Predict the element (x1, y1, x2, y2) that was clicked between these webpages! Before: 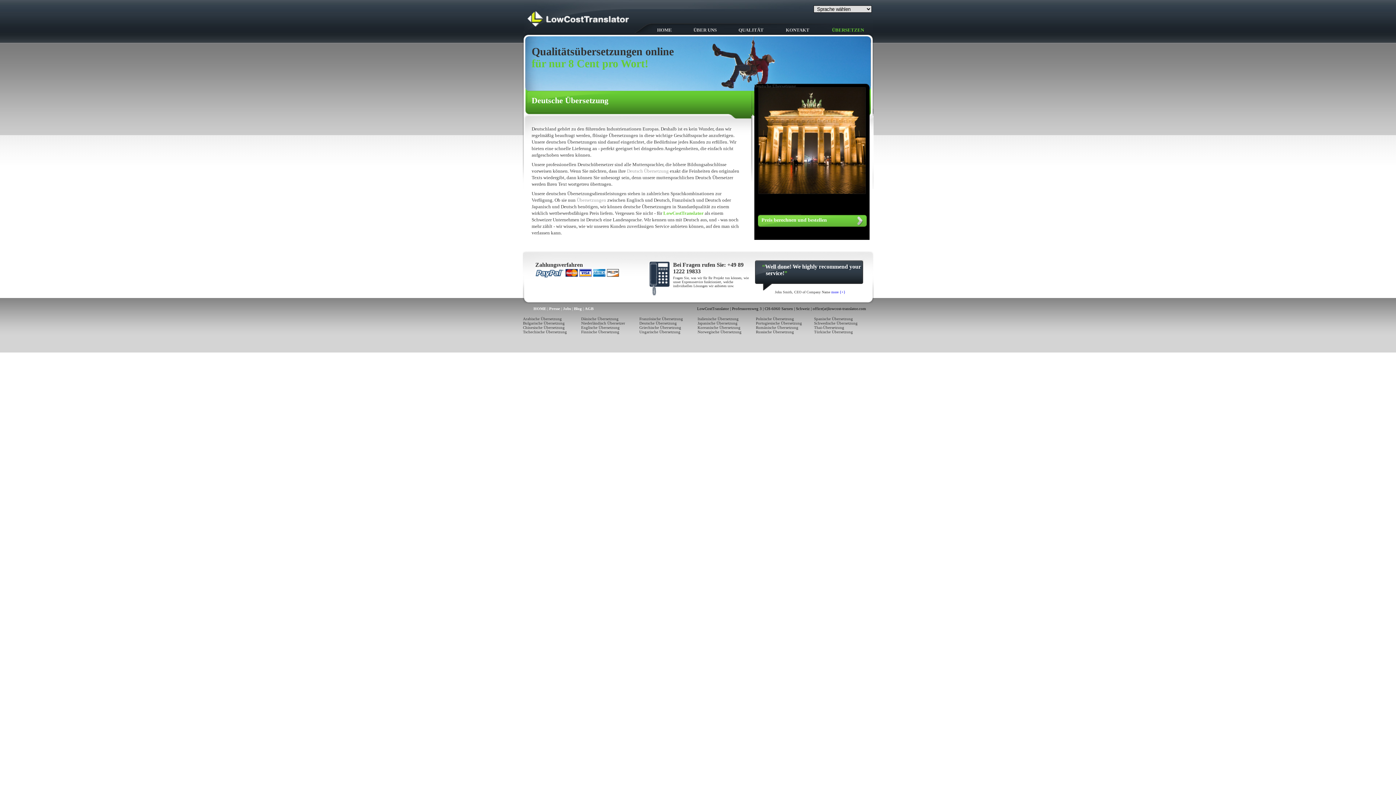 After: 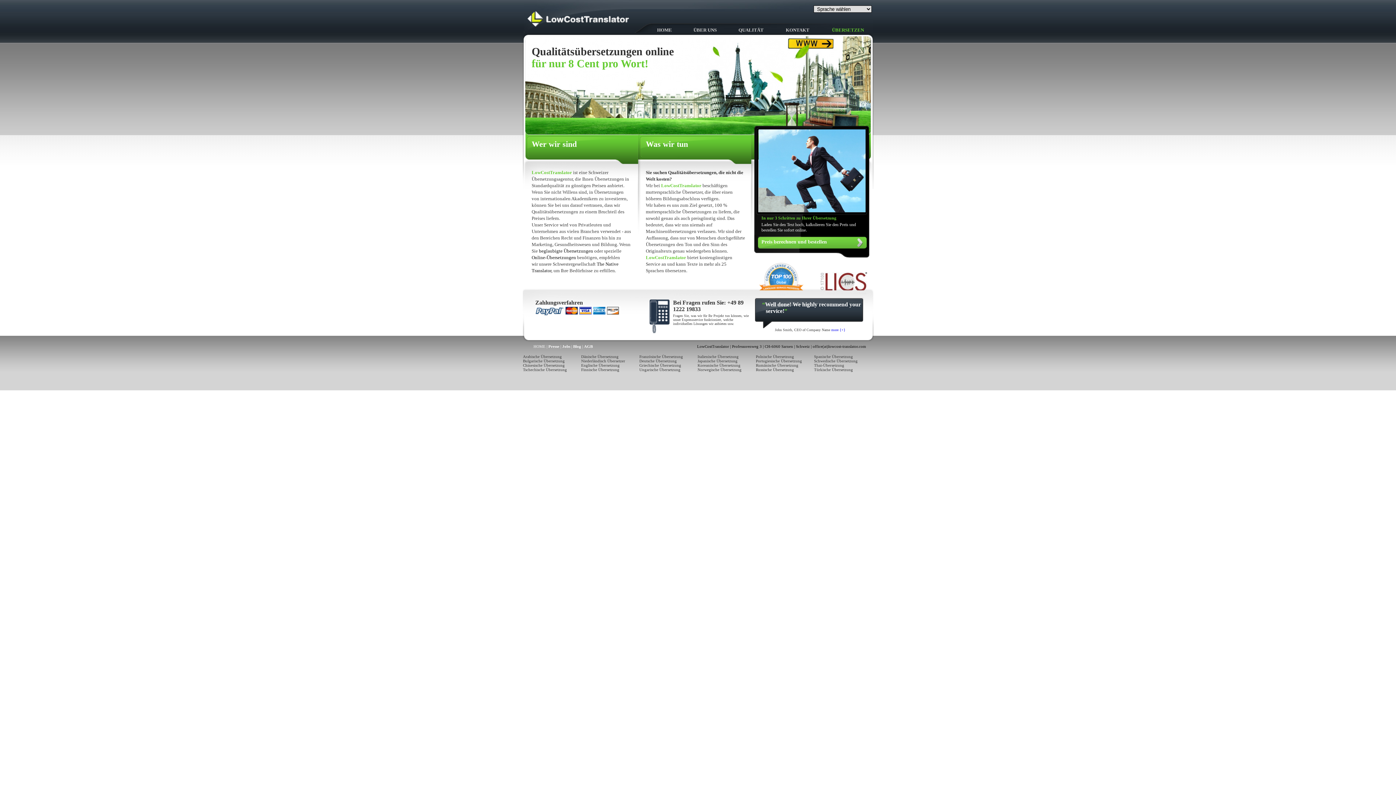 Action: label: more {+} bbox: (831, 290, 845, 294)